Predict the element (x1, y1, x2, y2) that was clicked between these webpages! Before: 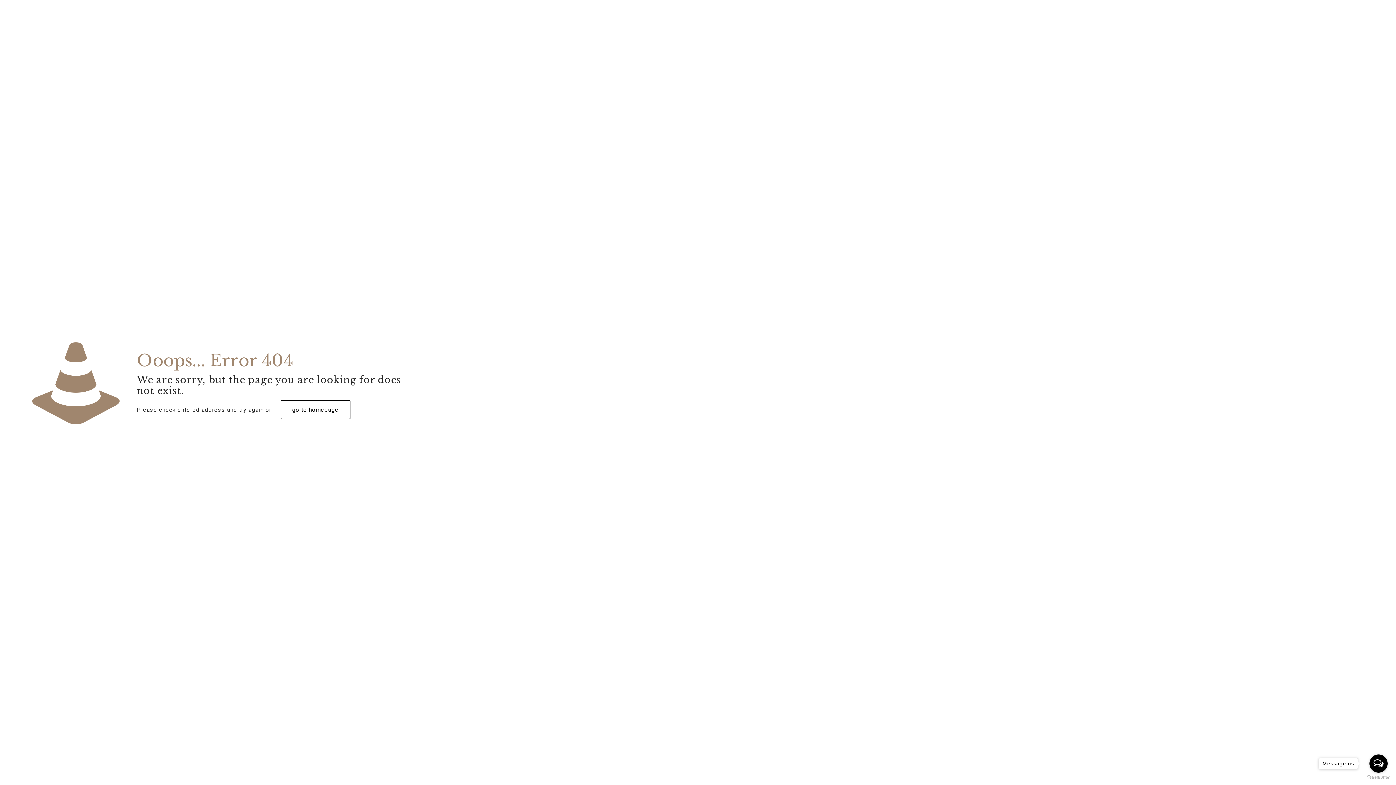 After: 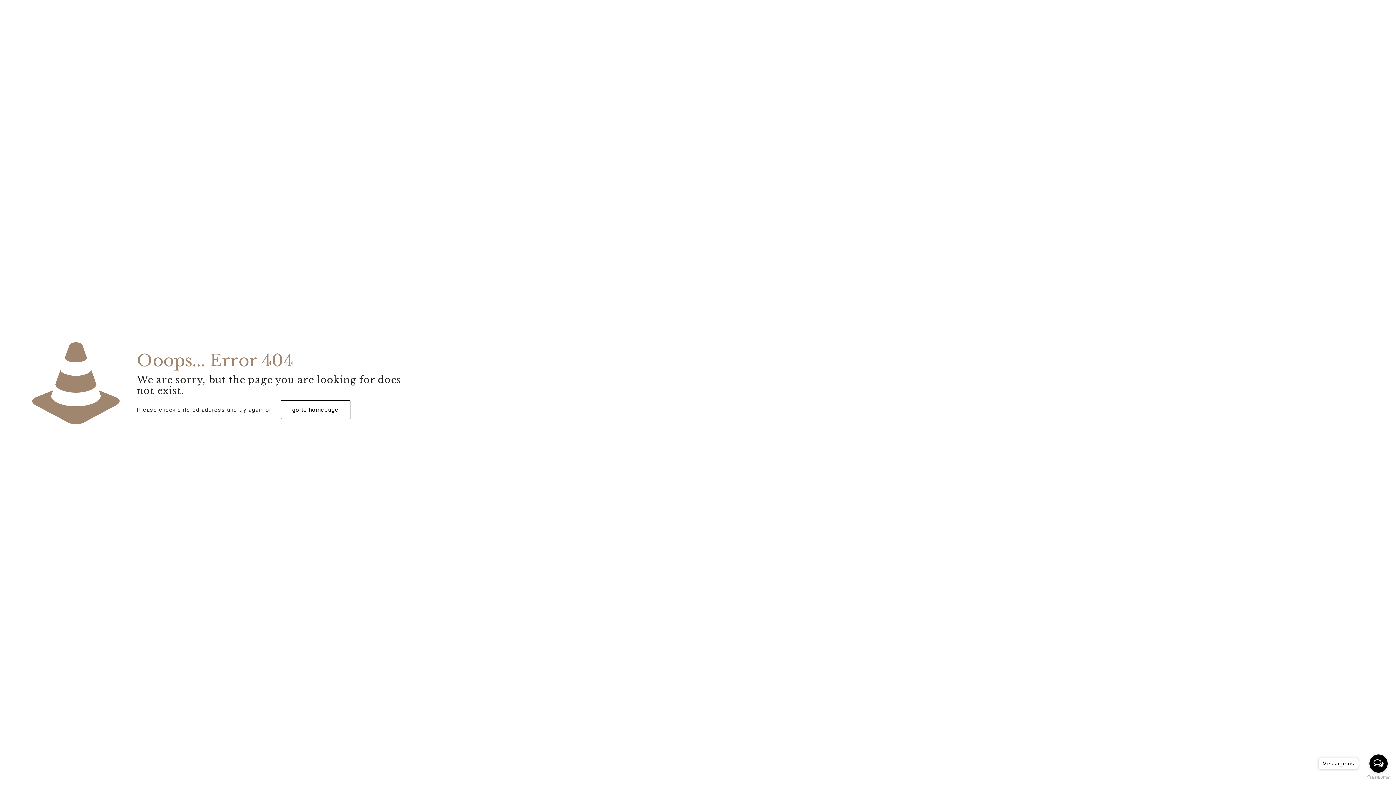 Action: label: Open messengers list bbox: (1369, 754, 1388, 773)